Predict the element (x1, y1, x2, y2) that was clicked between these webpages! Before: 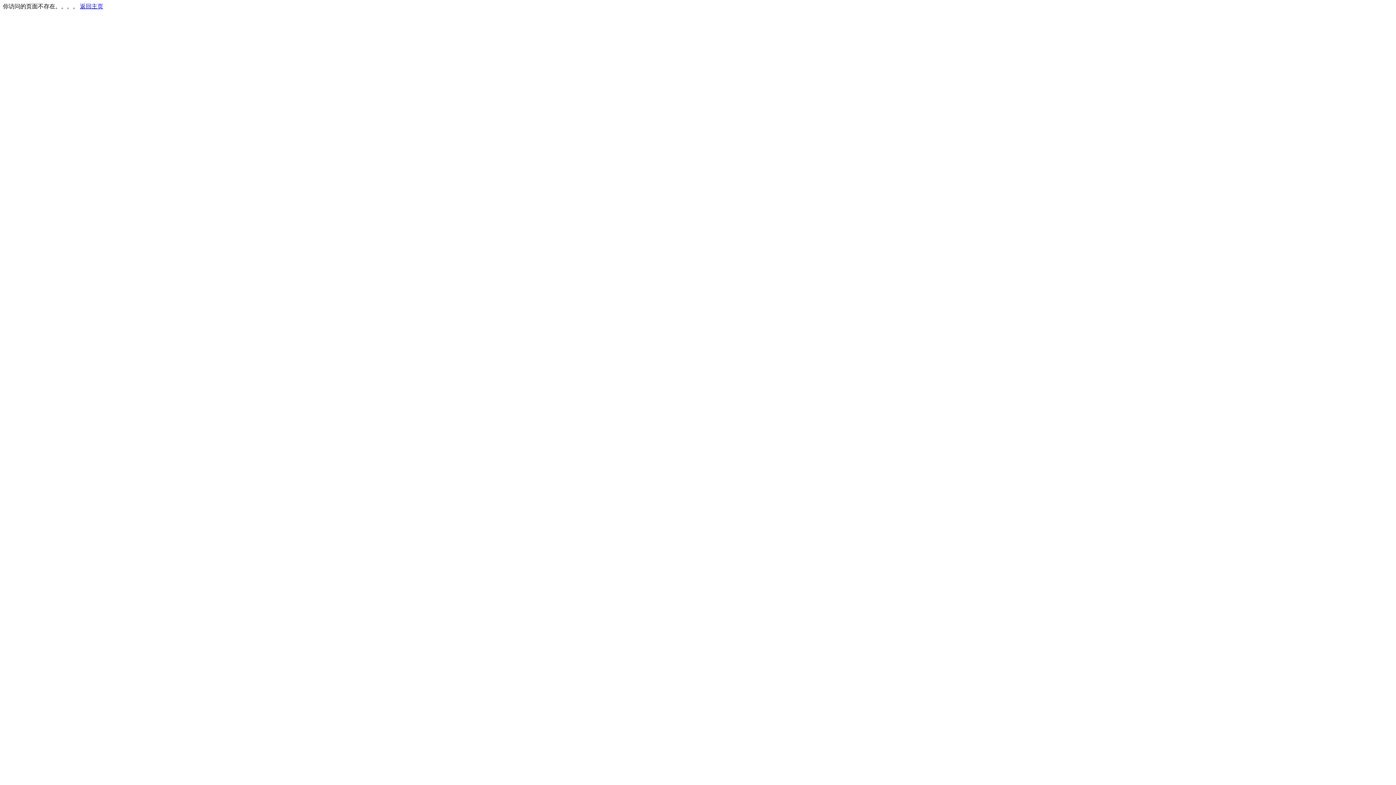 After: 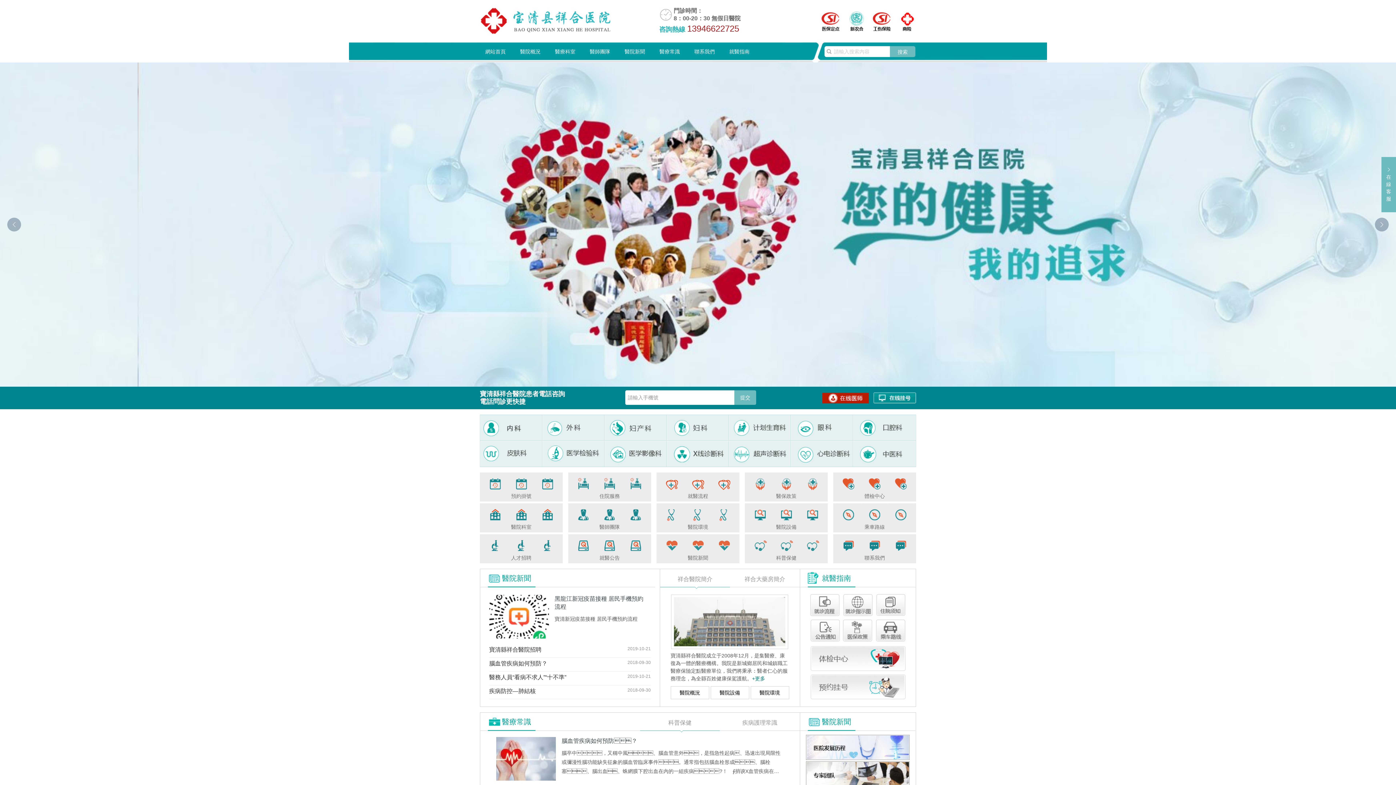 Action: label: 返回主页 bbox: (80, 3, 103, 9)